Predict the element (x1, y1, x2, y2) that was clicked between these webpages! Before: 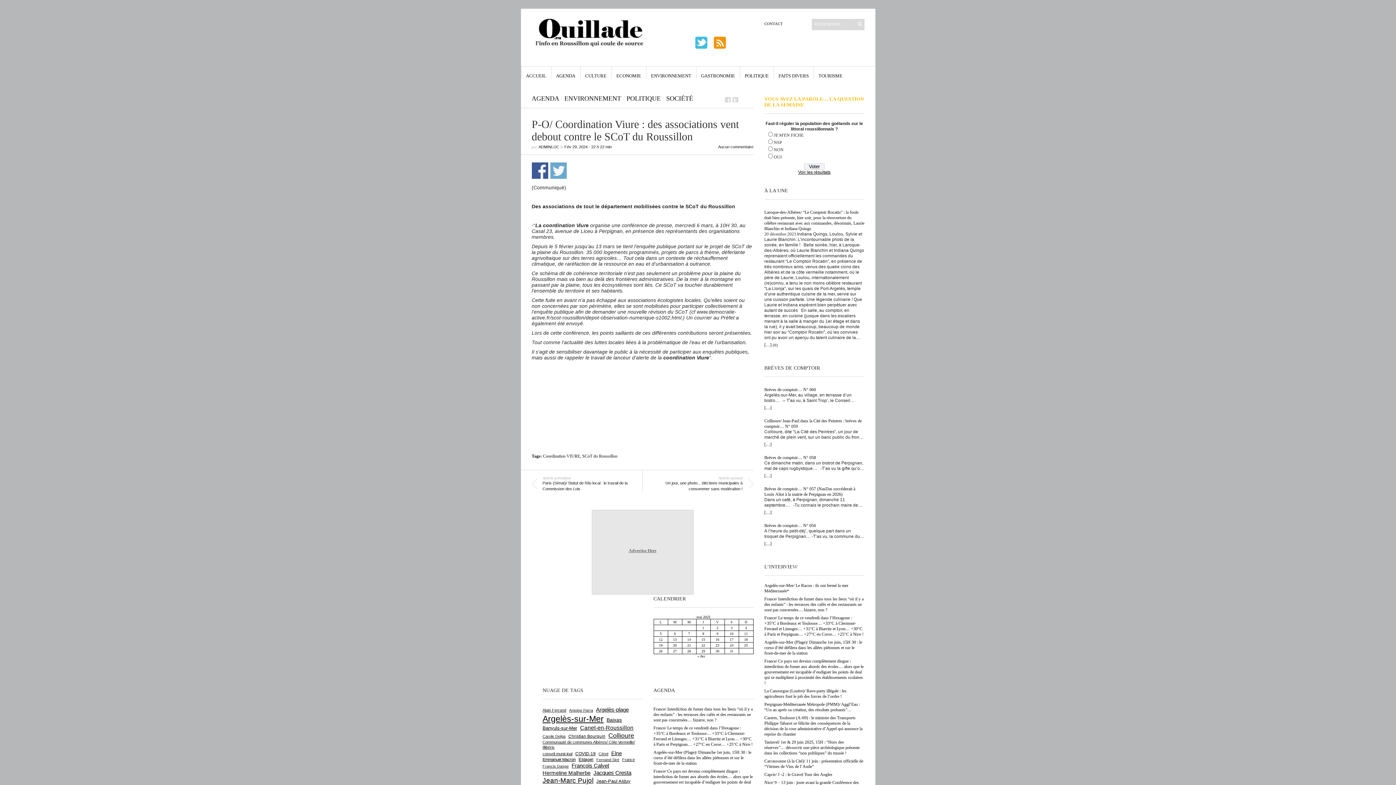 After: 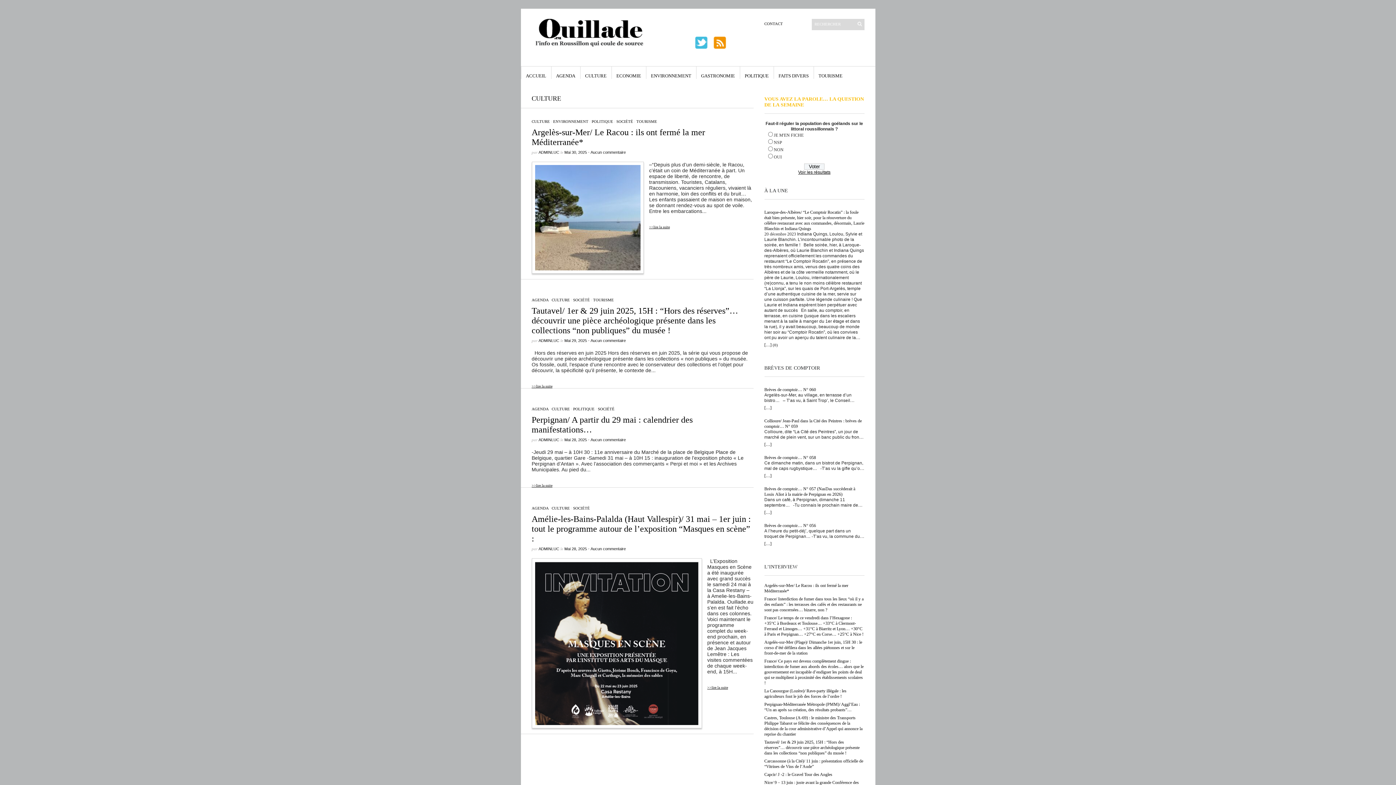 Action: bbox: (585, 66, 606, 78) label: CULTURE